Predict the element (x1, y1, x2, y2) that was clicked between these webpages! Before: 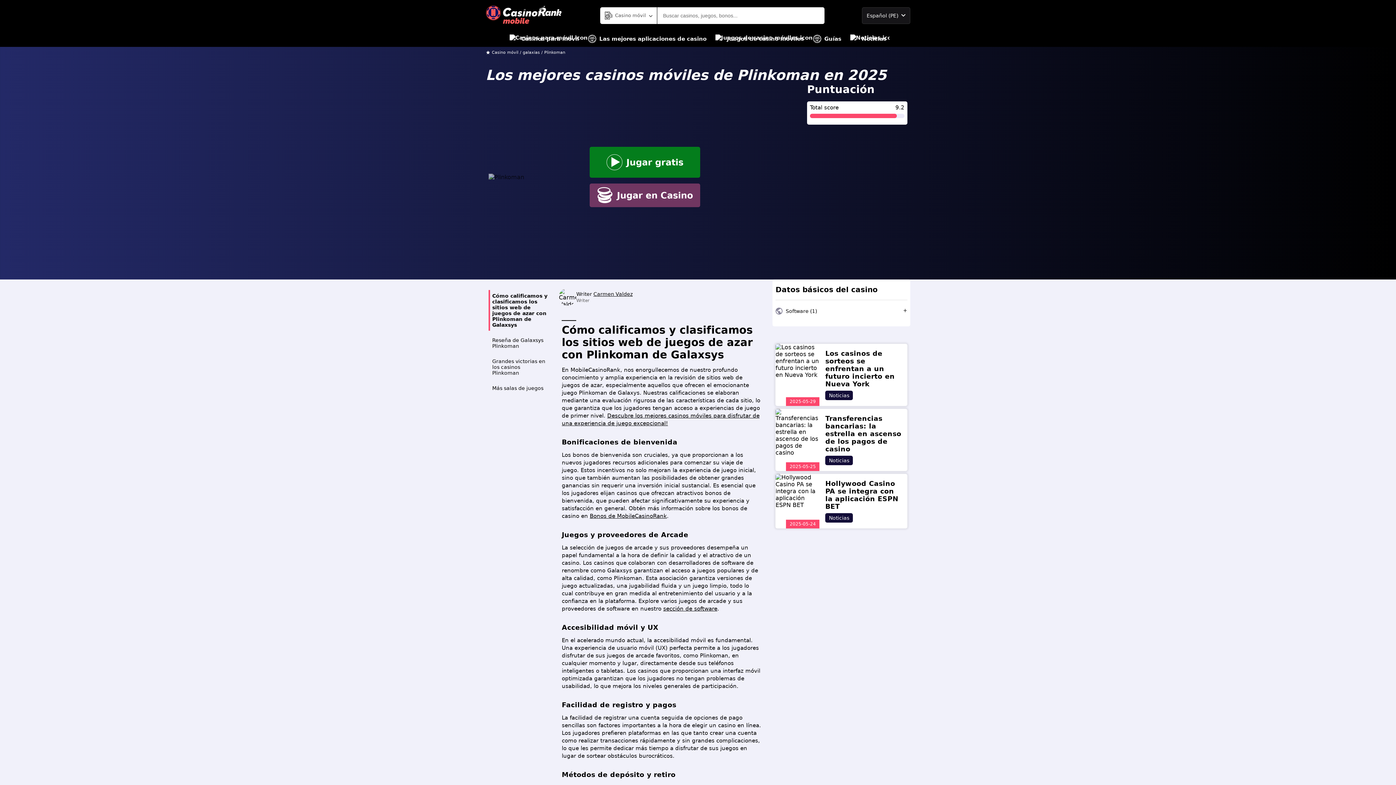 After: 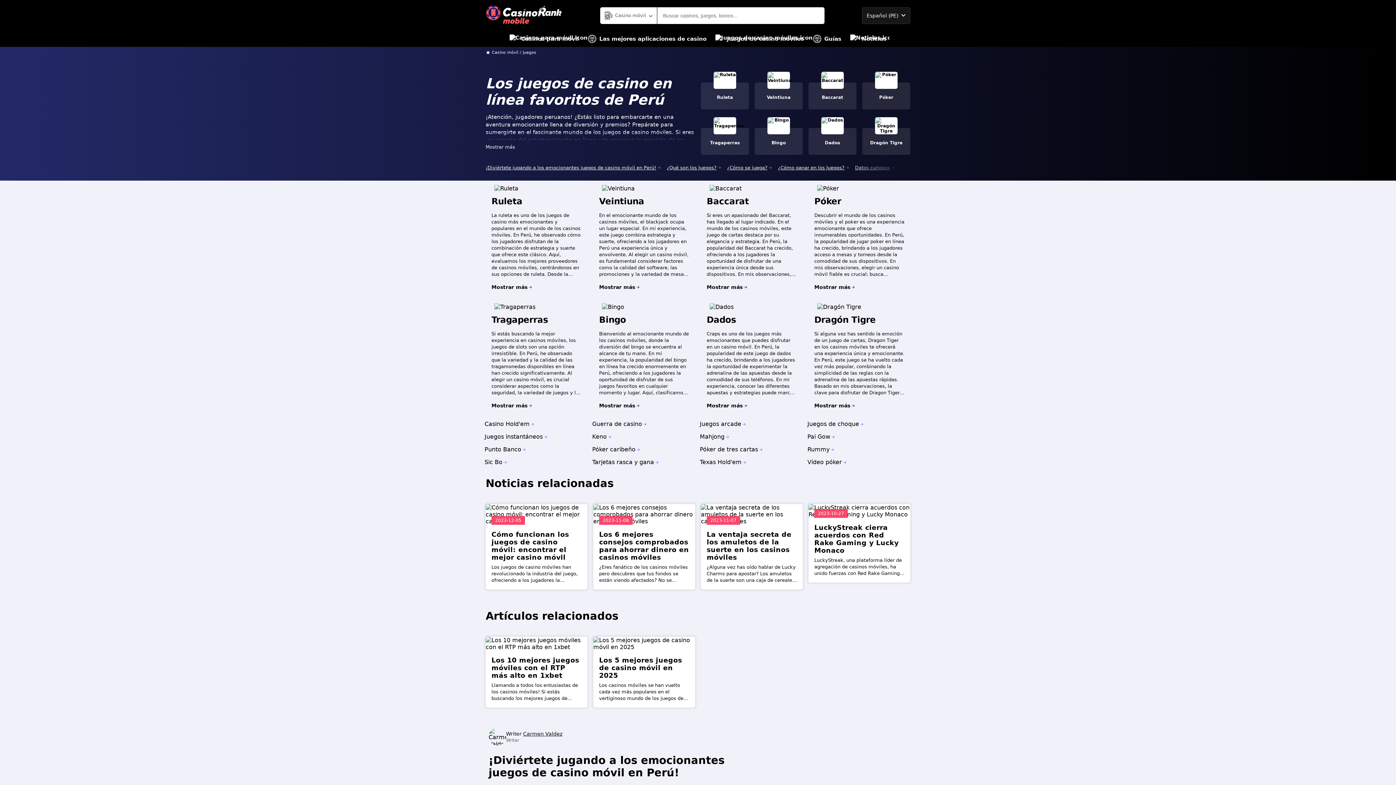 Action: label: Juegos de casino móviles bbox: (715, 30, 804, 46)